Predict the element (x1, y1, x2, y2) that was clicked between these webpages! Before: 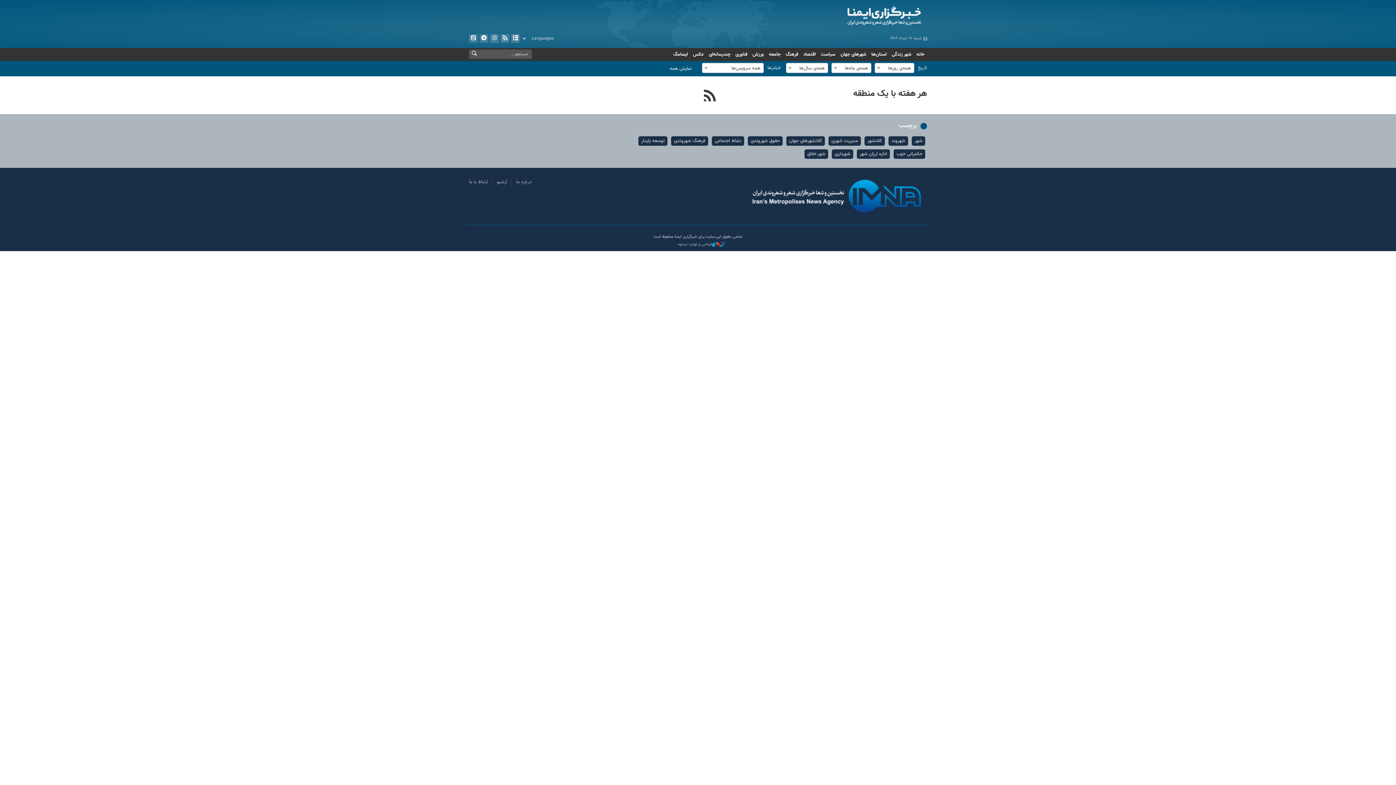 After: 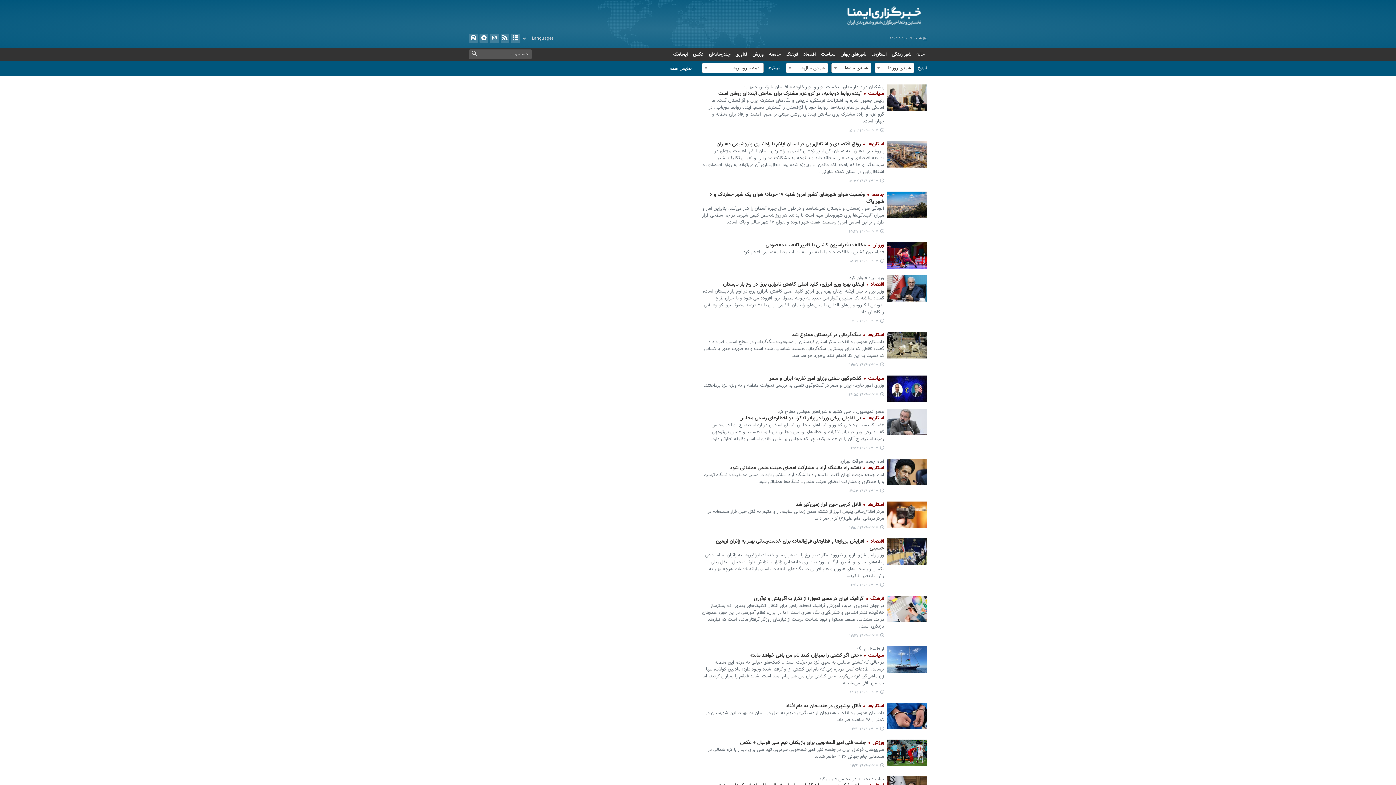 Action: label: نمایش همه bbox: (665, 62, 696, 74)